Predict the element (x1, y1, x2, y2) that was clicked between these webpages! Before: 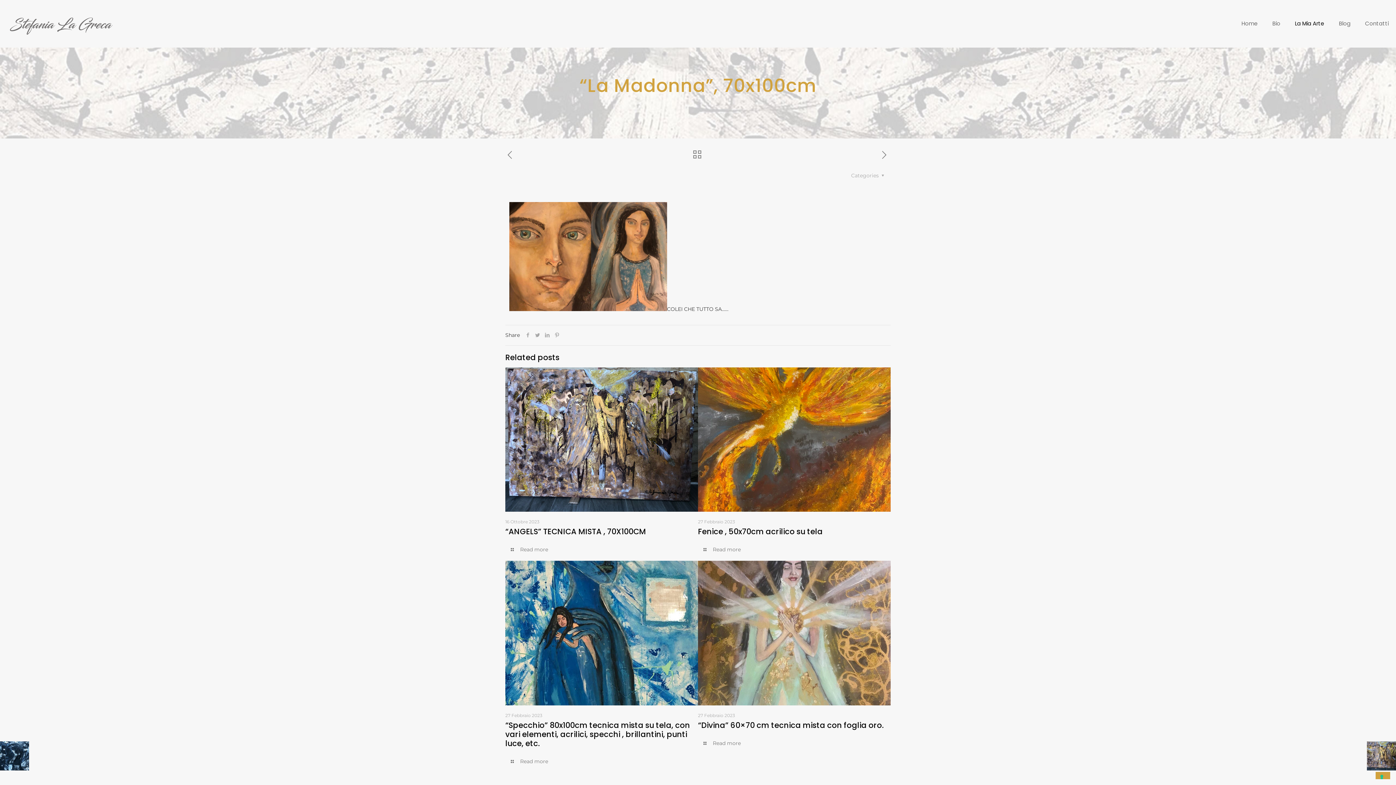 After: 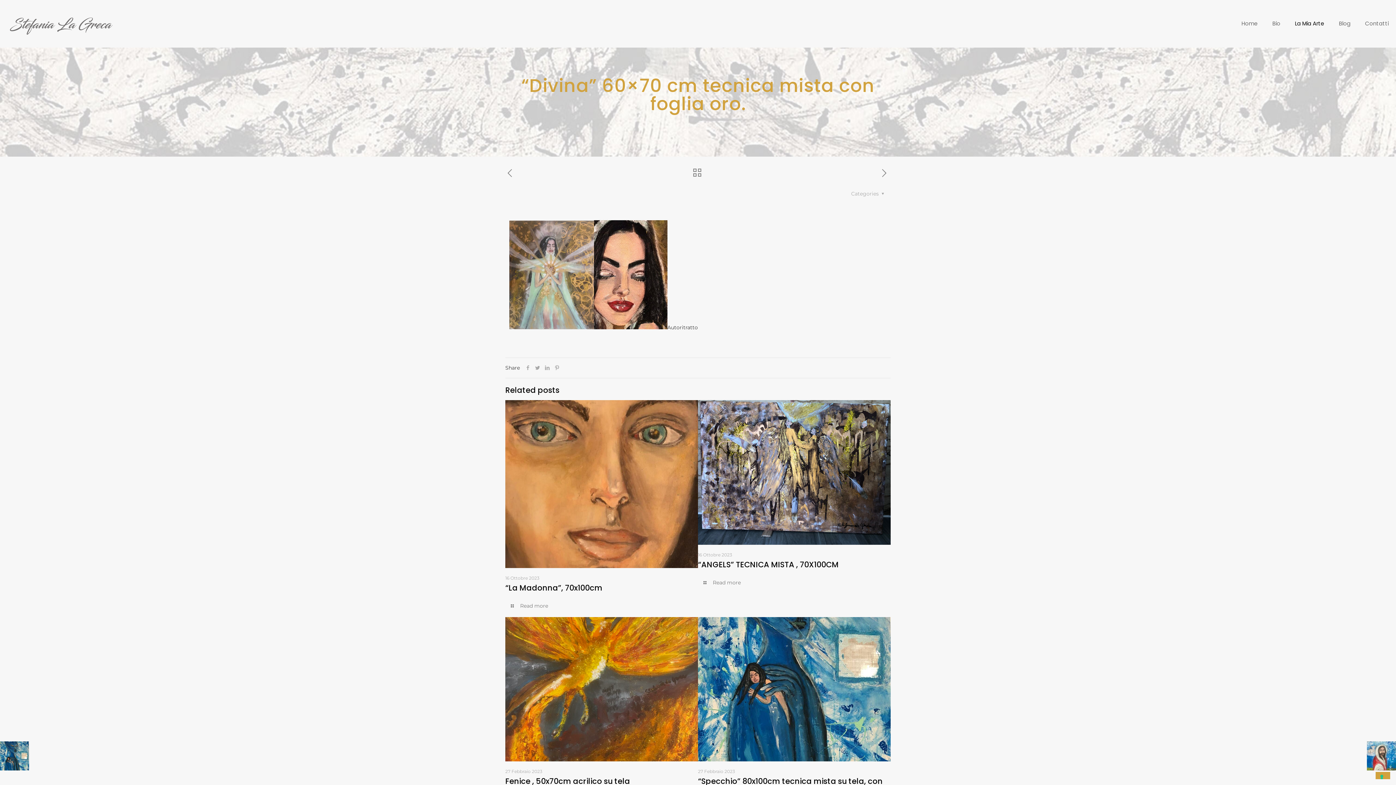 Action: label: “Divina” 60×70 cm tecnica mista con foglia oro. bbox: (698, 720, 883, 730)